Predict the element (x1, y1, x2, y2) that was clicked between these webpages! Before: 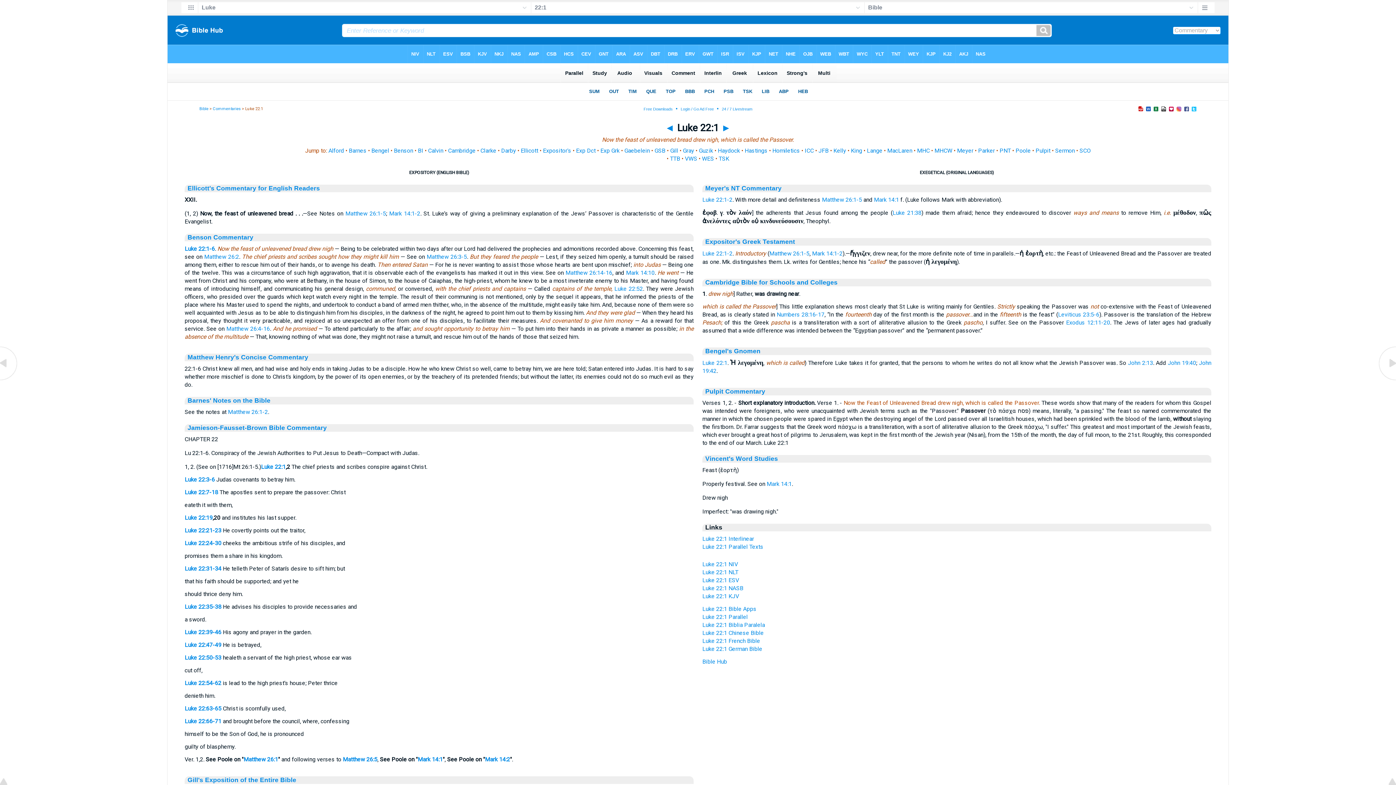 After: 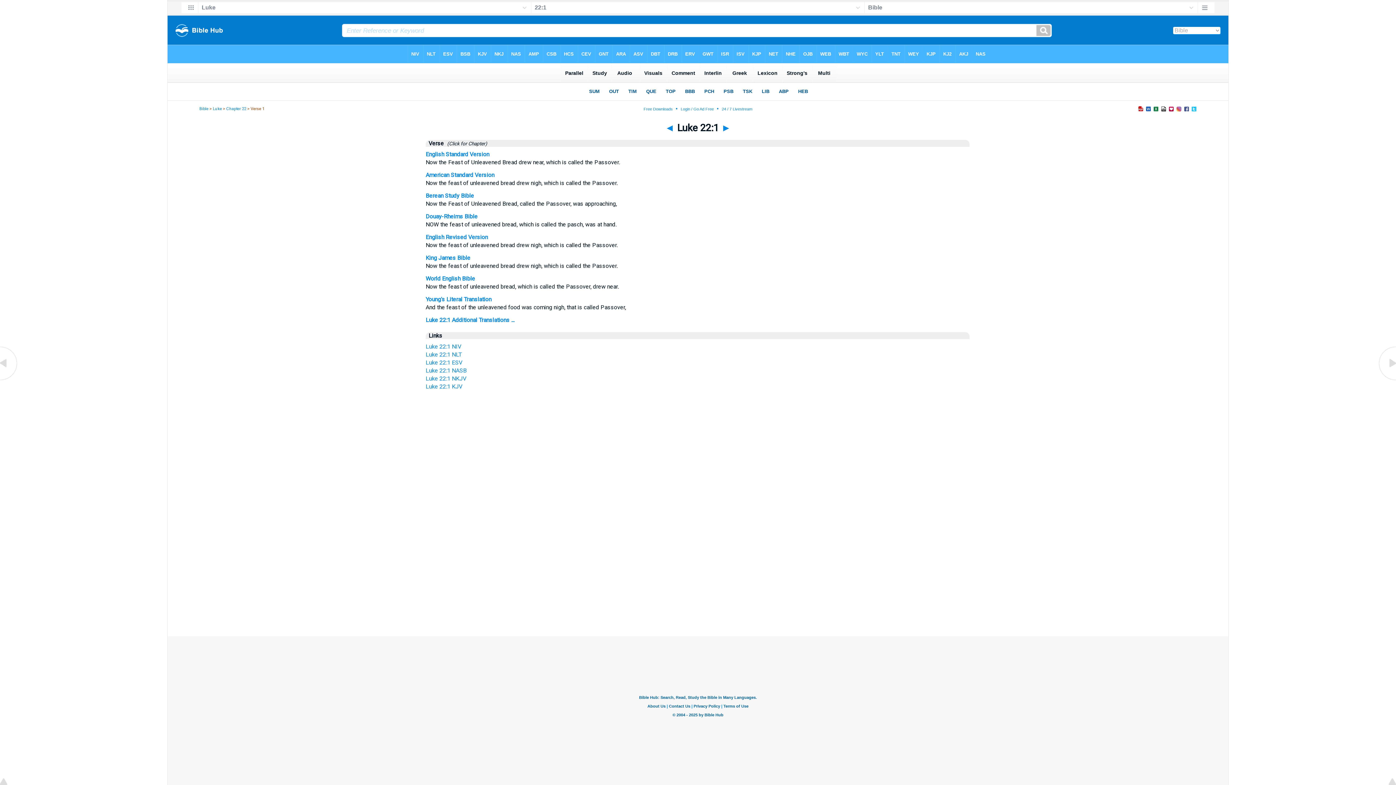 Action: bbox: (702, 577, 739, 584) label: Luke 22:1 ESV